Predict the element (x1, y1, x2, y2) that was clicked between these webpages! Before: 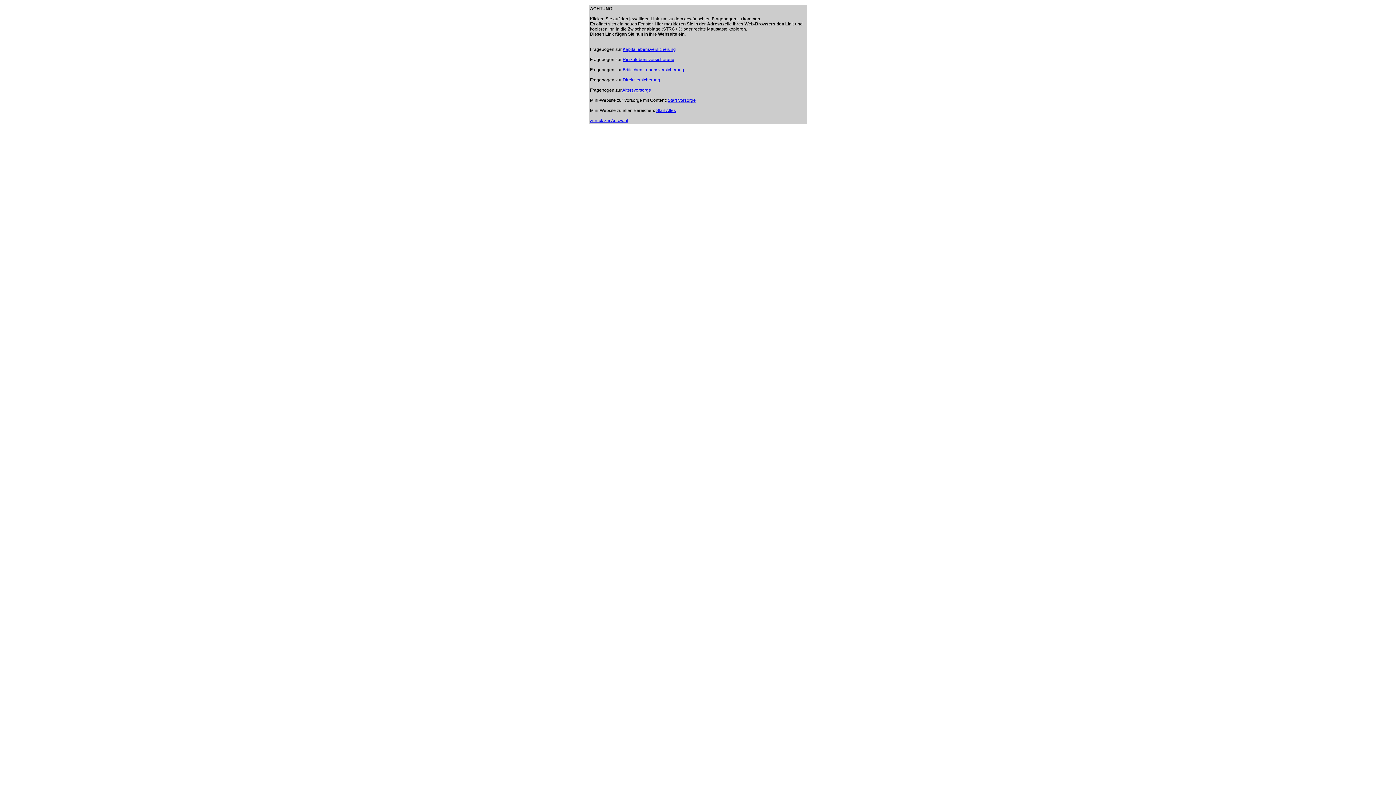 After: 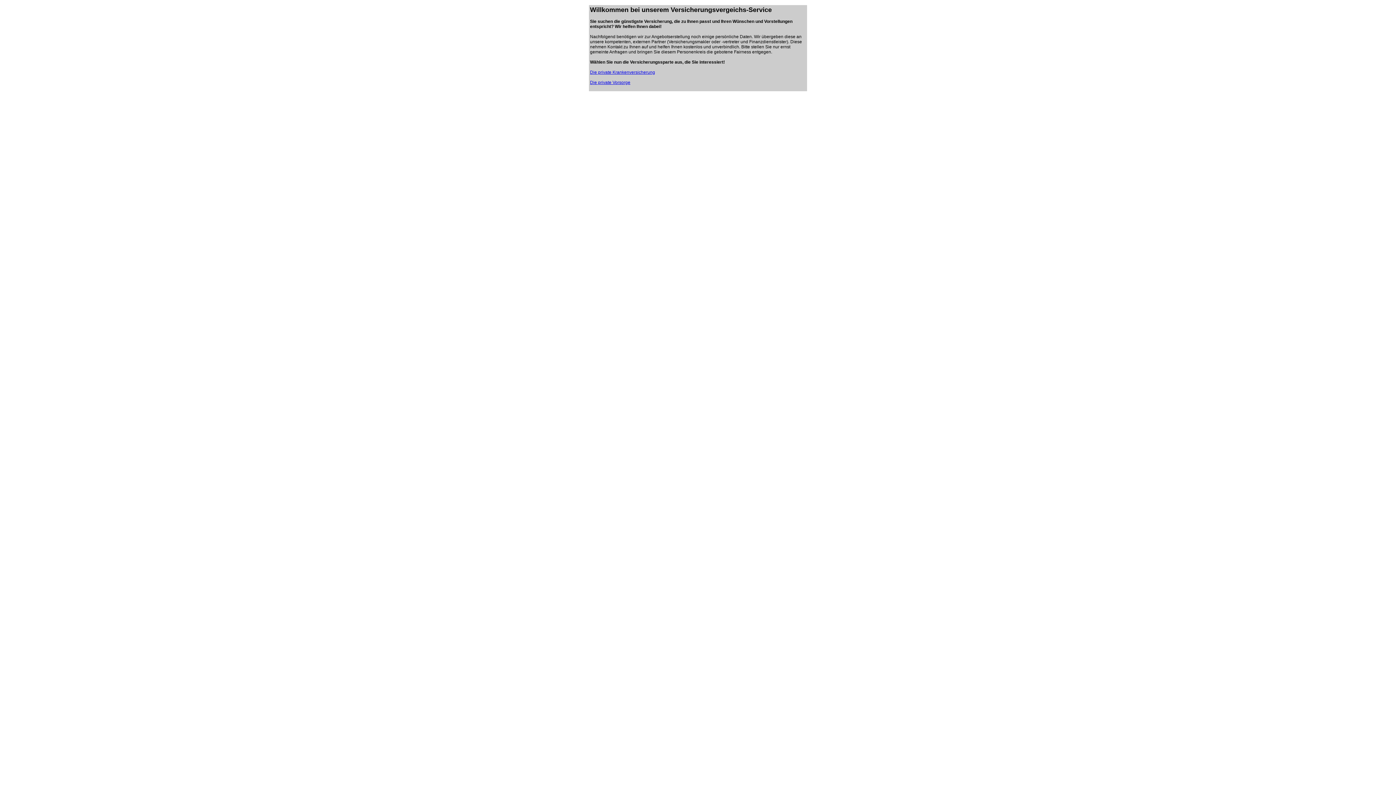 Action: label: Start Alles bbox: (656, 108, 676, 113)